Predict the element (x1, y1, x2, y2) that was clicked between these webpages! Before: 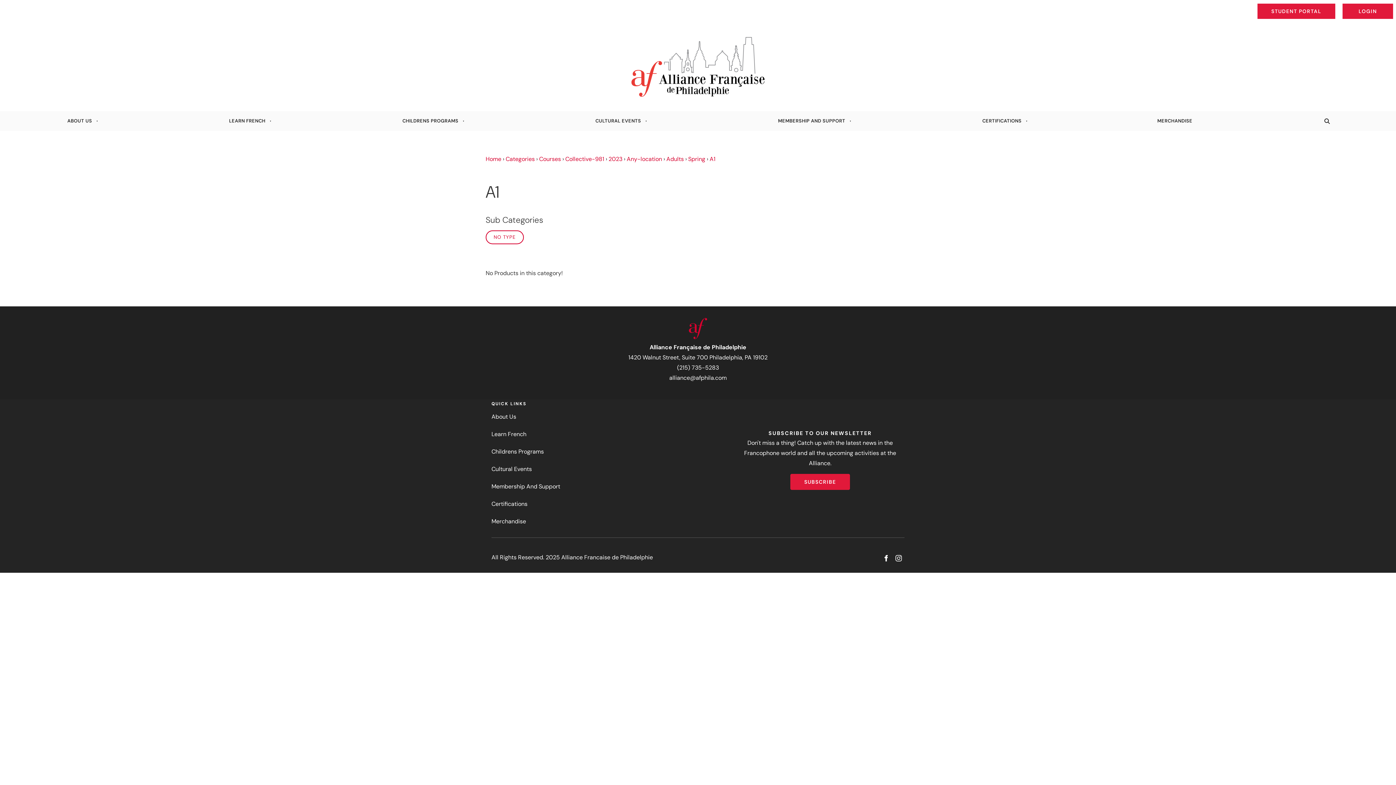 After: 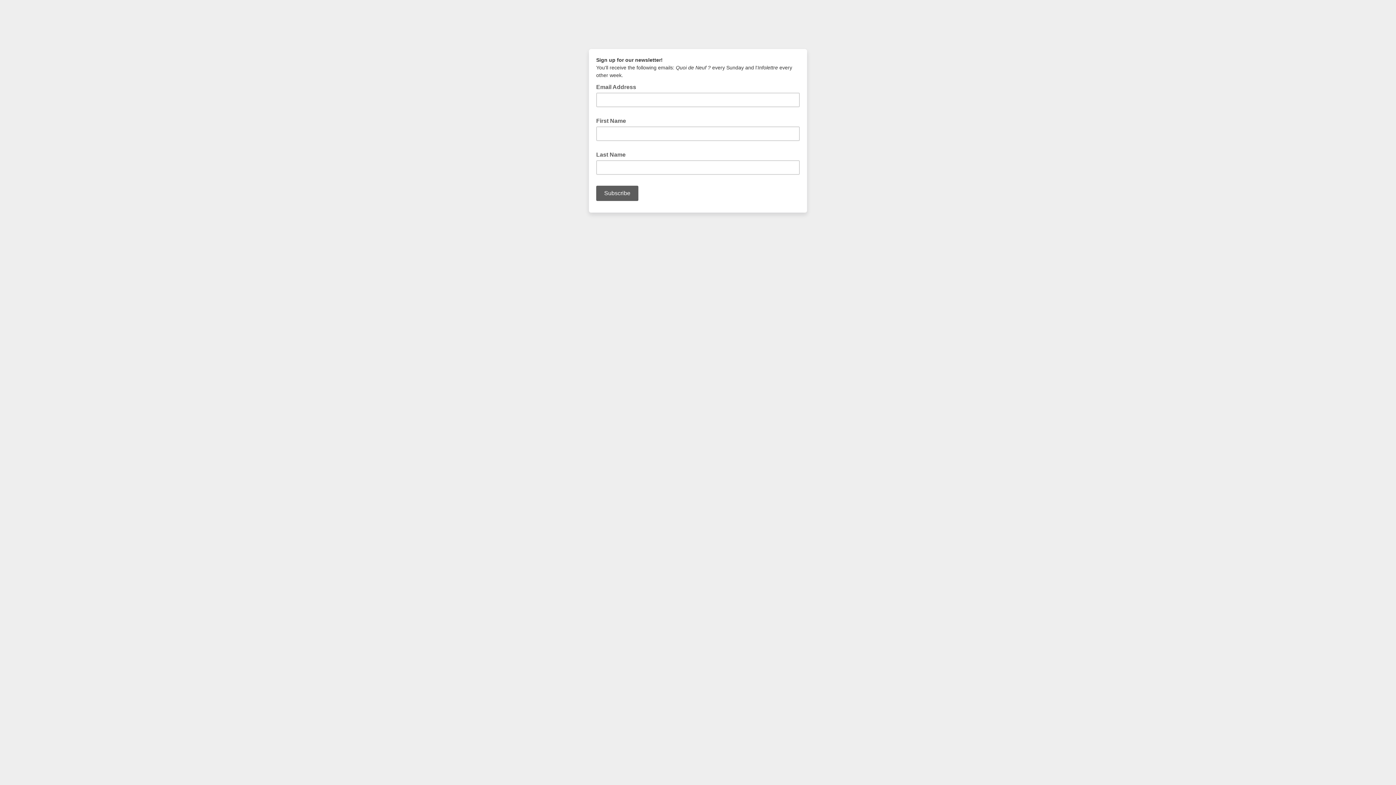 Action: bbox: (790, 474, 850, 490) label: SUBSCRIBE